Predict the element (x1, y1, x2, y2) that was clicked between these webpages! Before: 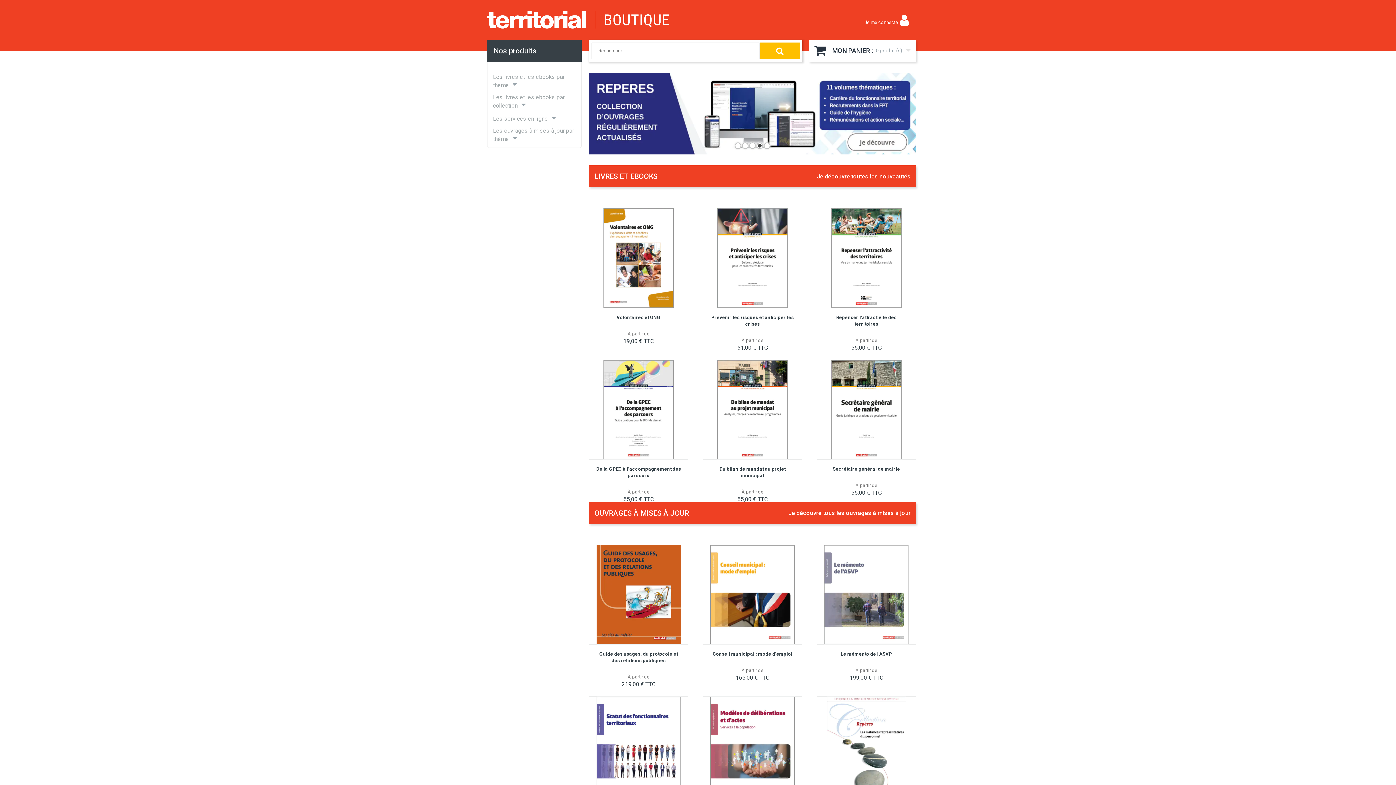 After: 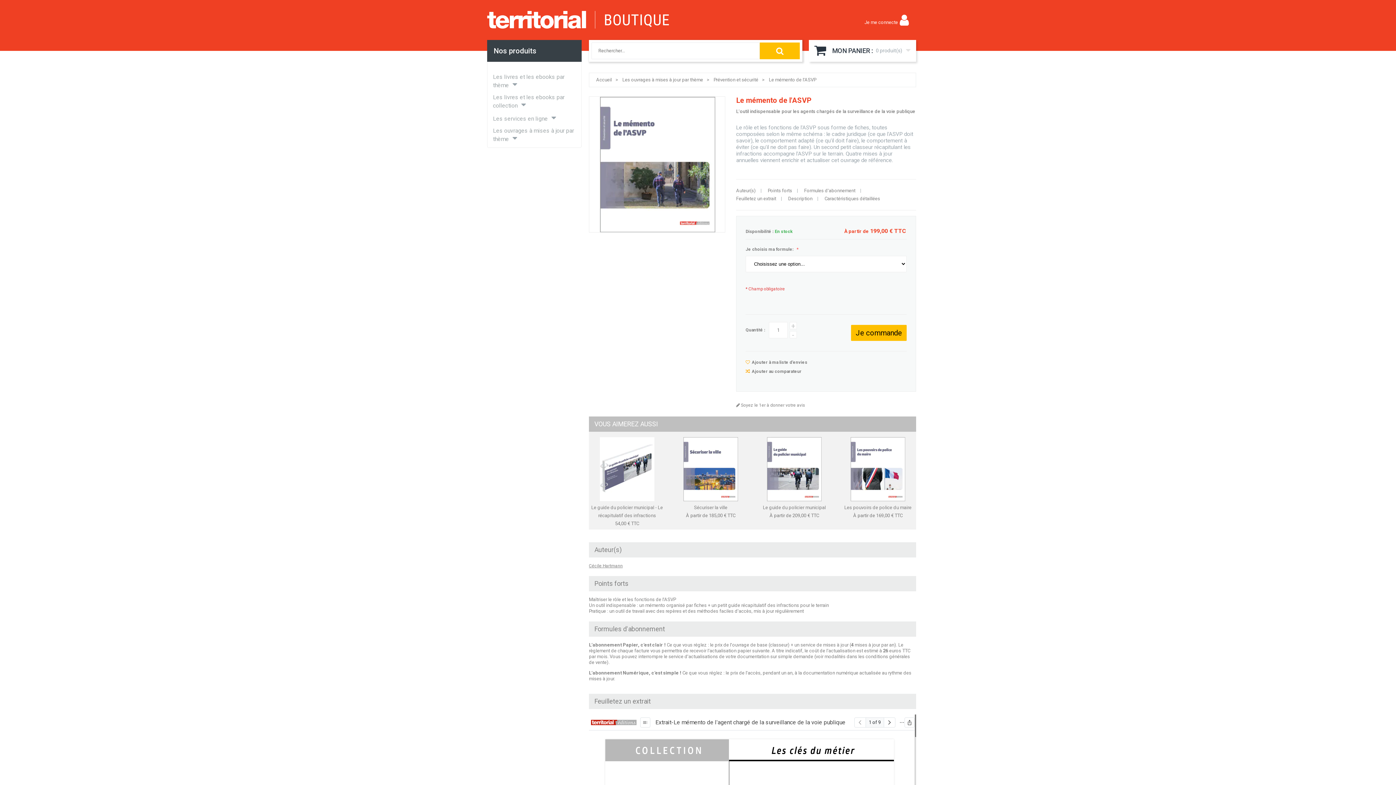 Action: bbox: (816, 545, 916, 647)